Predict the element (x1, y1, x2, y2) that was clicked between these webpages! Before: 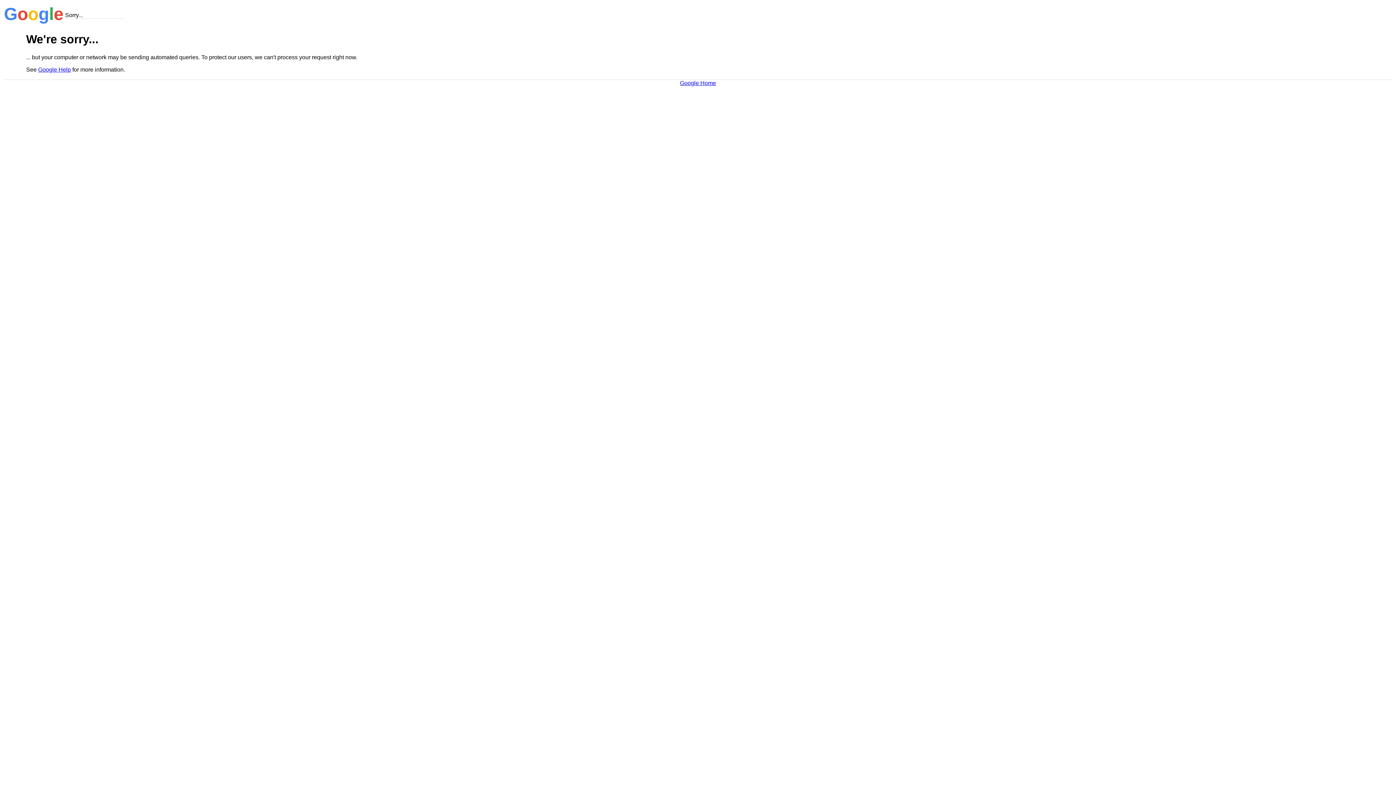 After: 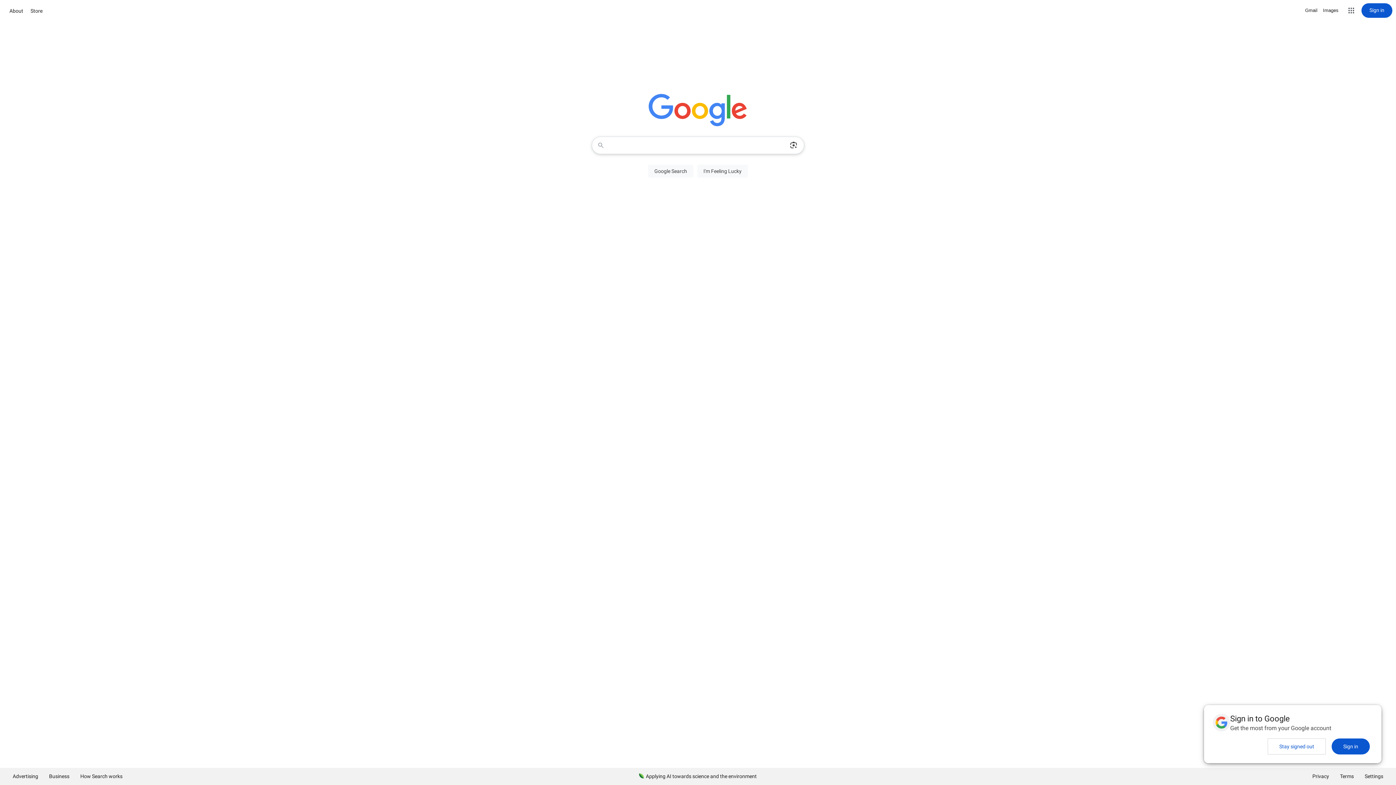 Action: bbox: (680, 79, 716, 86) label: Google Home